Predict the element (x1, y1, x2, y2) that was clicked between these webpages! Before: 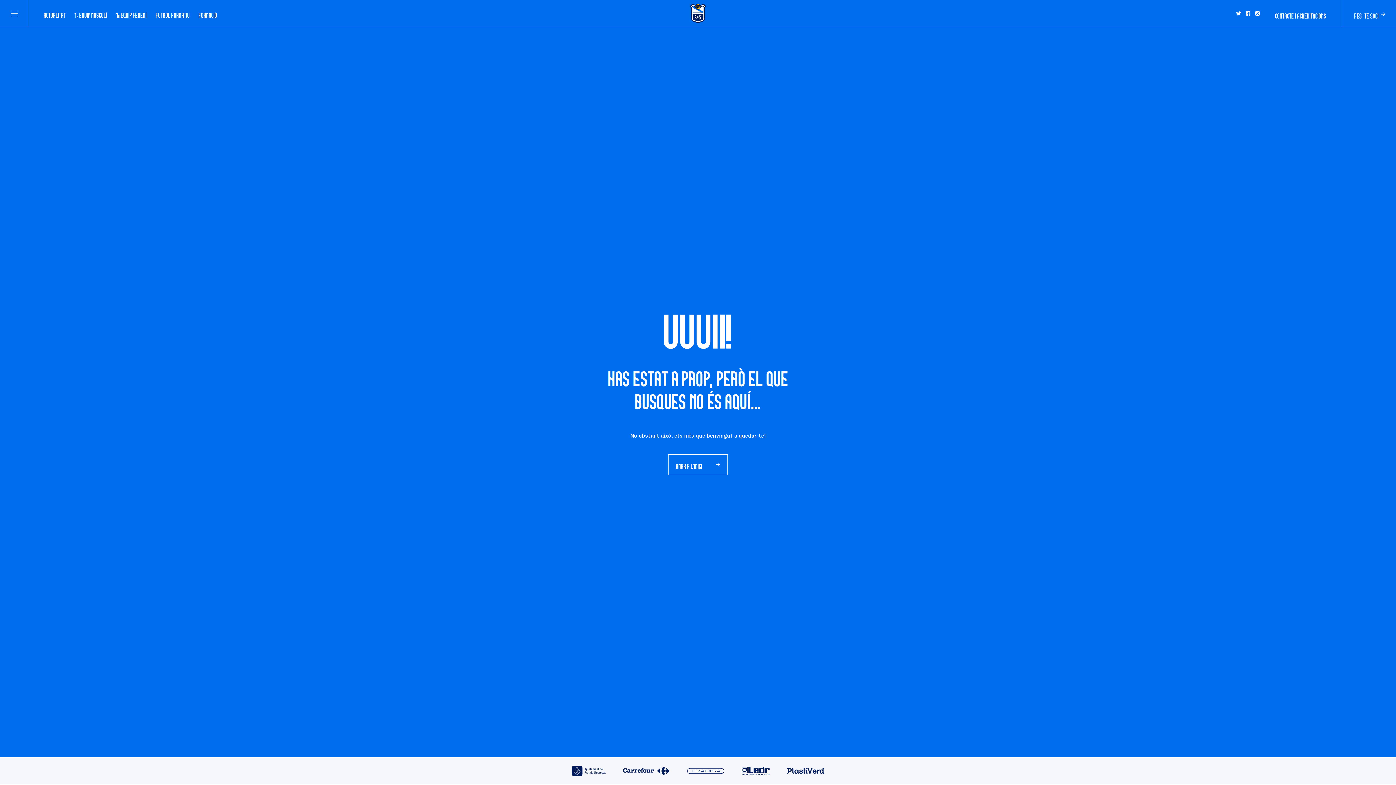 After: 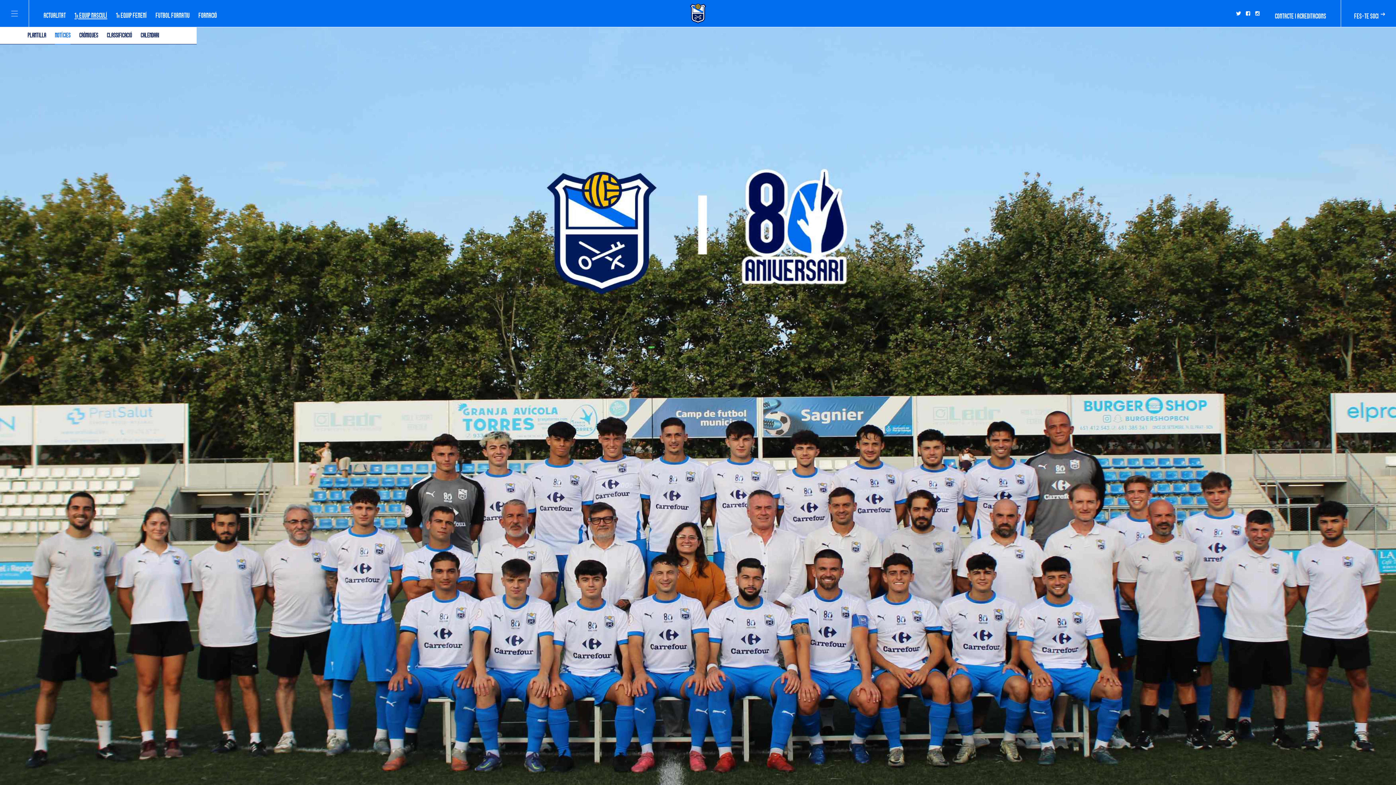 Action: bbox: (74, 6, 107, 19) label: 1R EQUIP MASCULÍ